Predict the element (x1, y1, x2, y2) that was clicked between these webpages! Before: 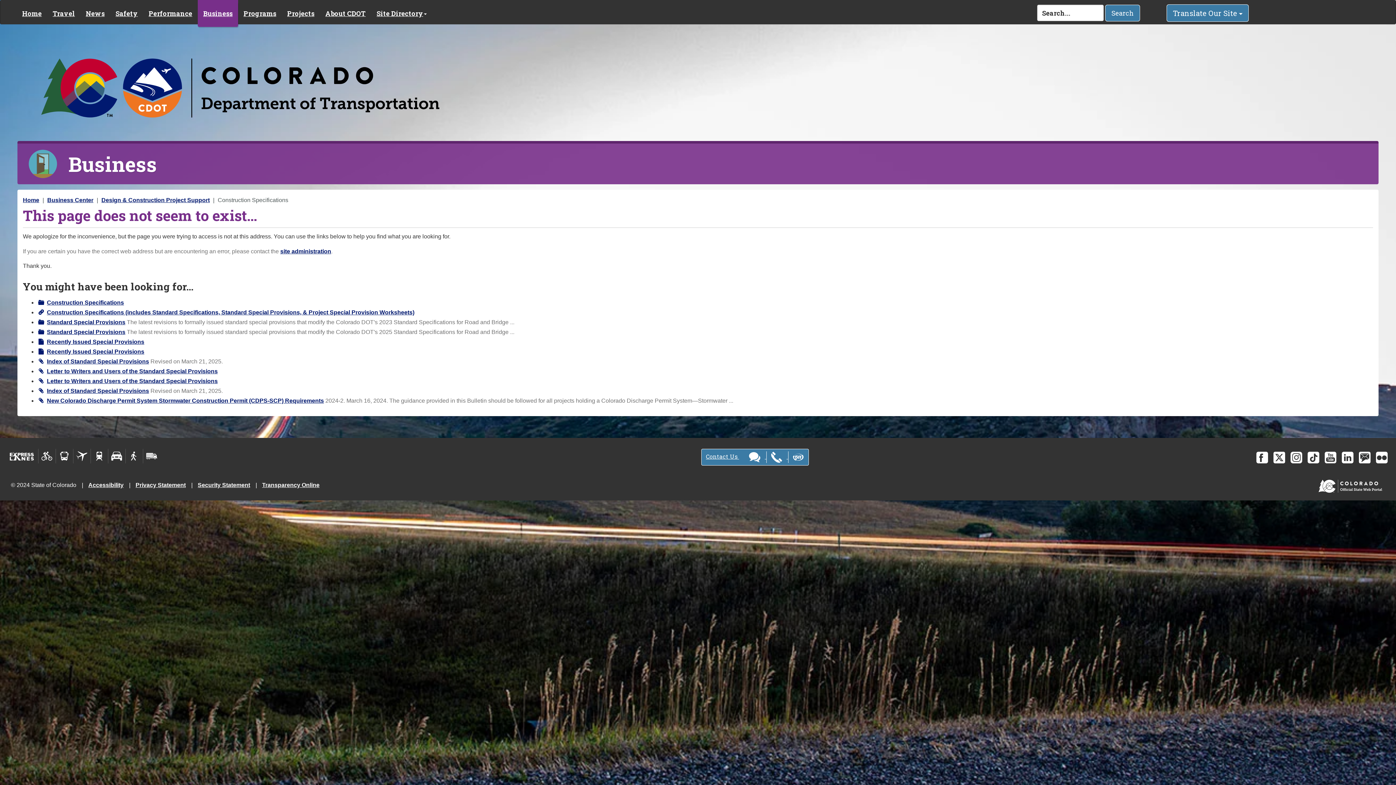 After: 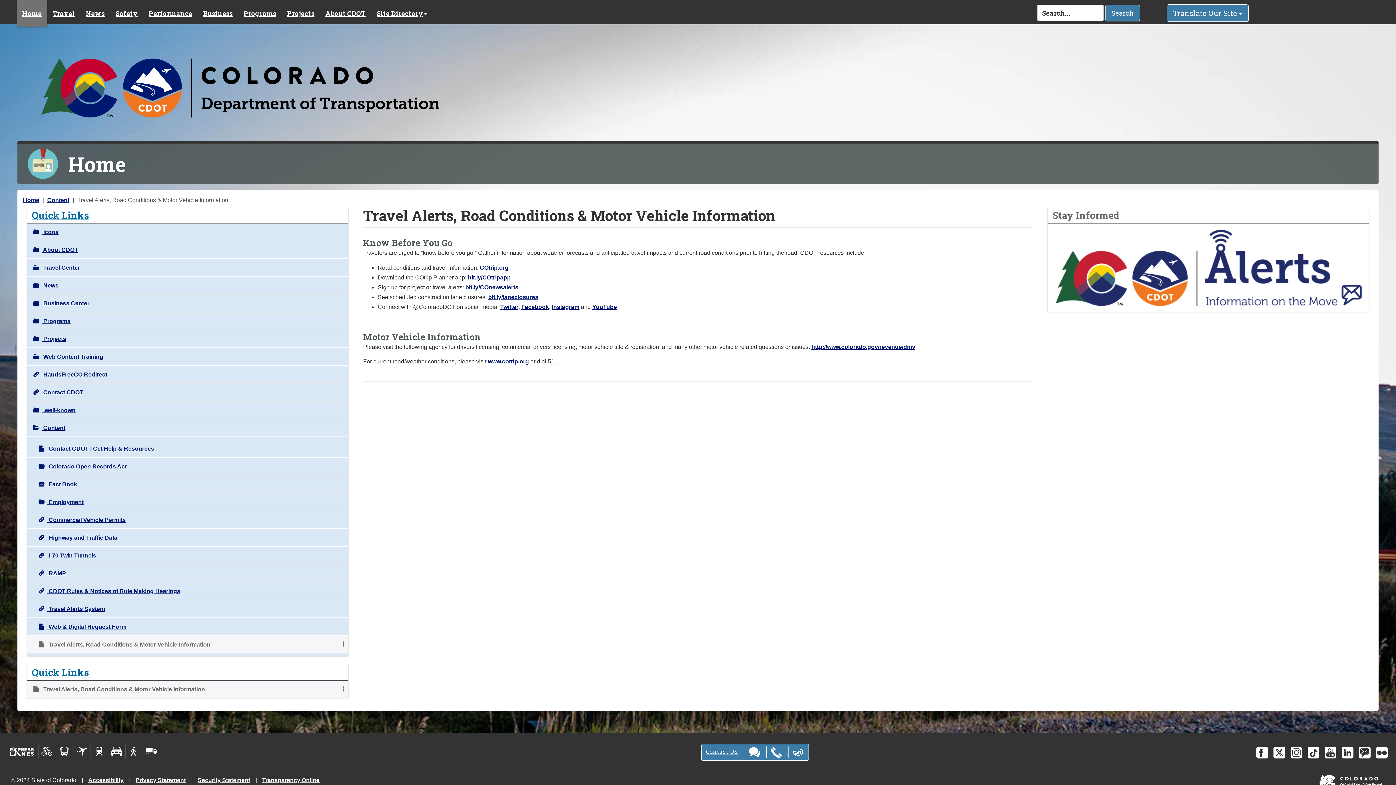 Action: bbox: (108, 449, 125, 463)